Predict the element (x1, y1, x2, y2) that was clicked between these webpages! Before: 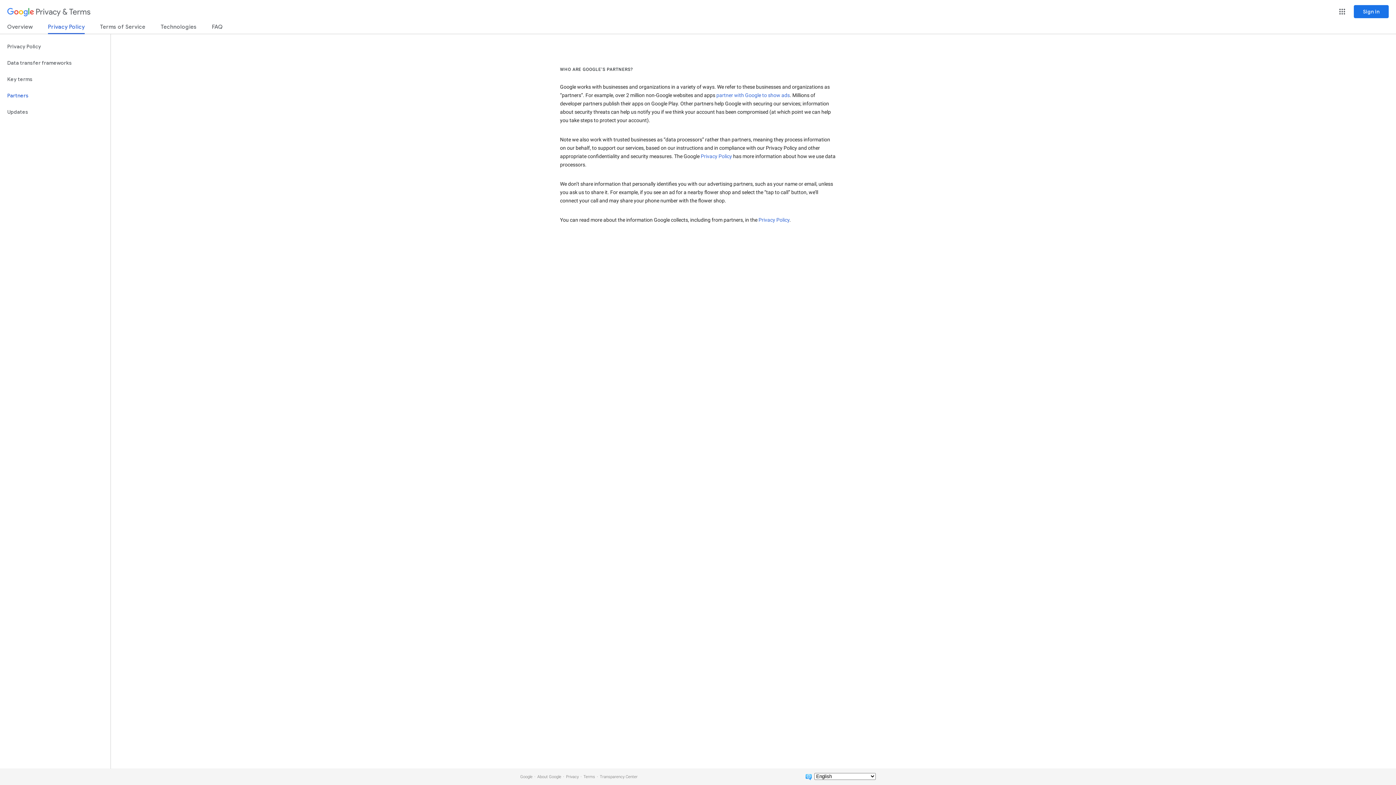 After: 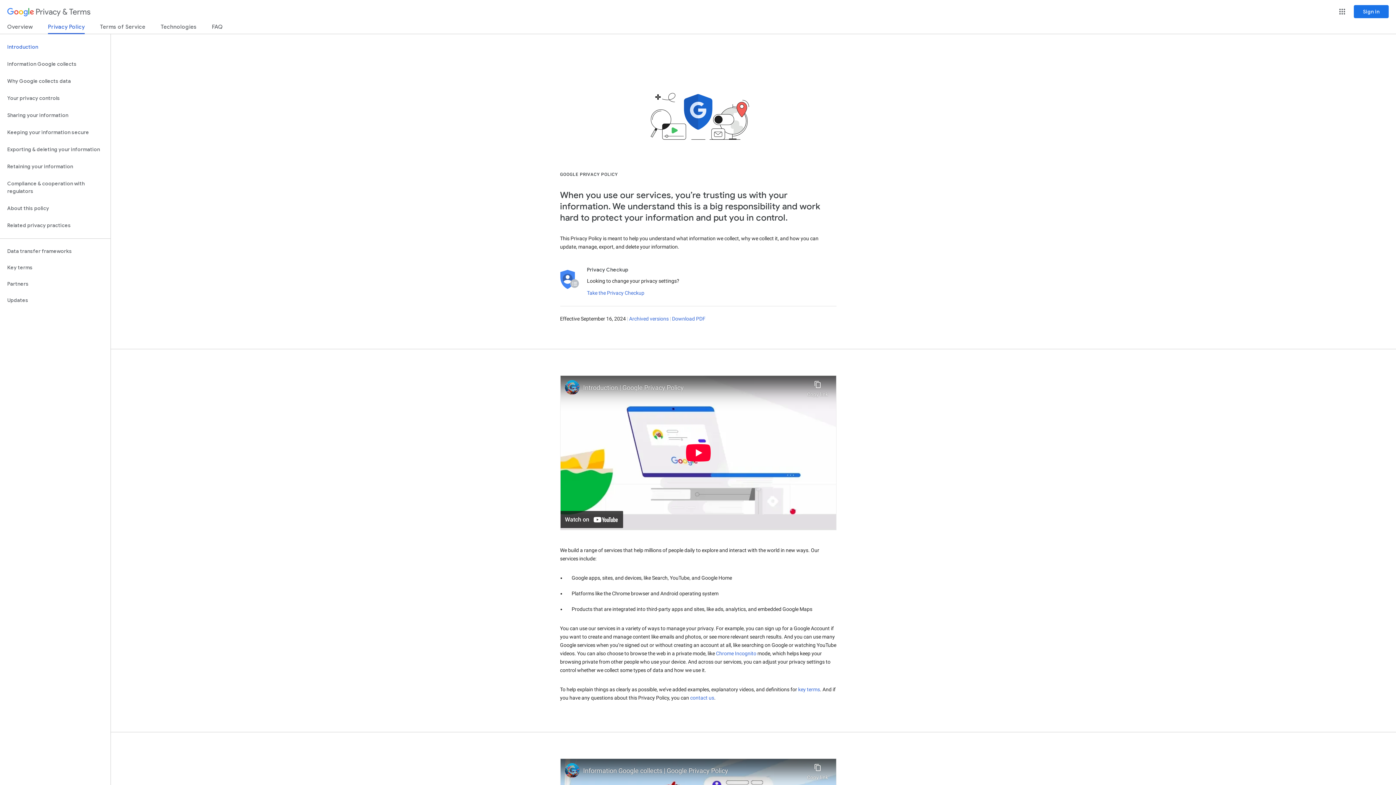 Action: bbox: (48, 23, 84, 34) label: Privacy Policy